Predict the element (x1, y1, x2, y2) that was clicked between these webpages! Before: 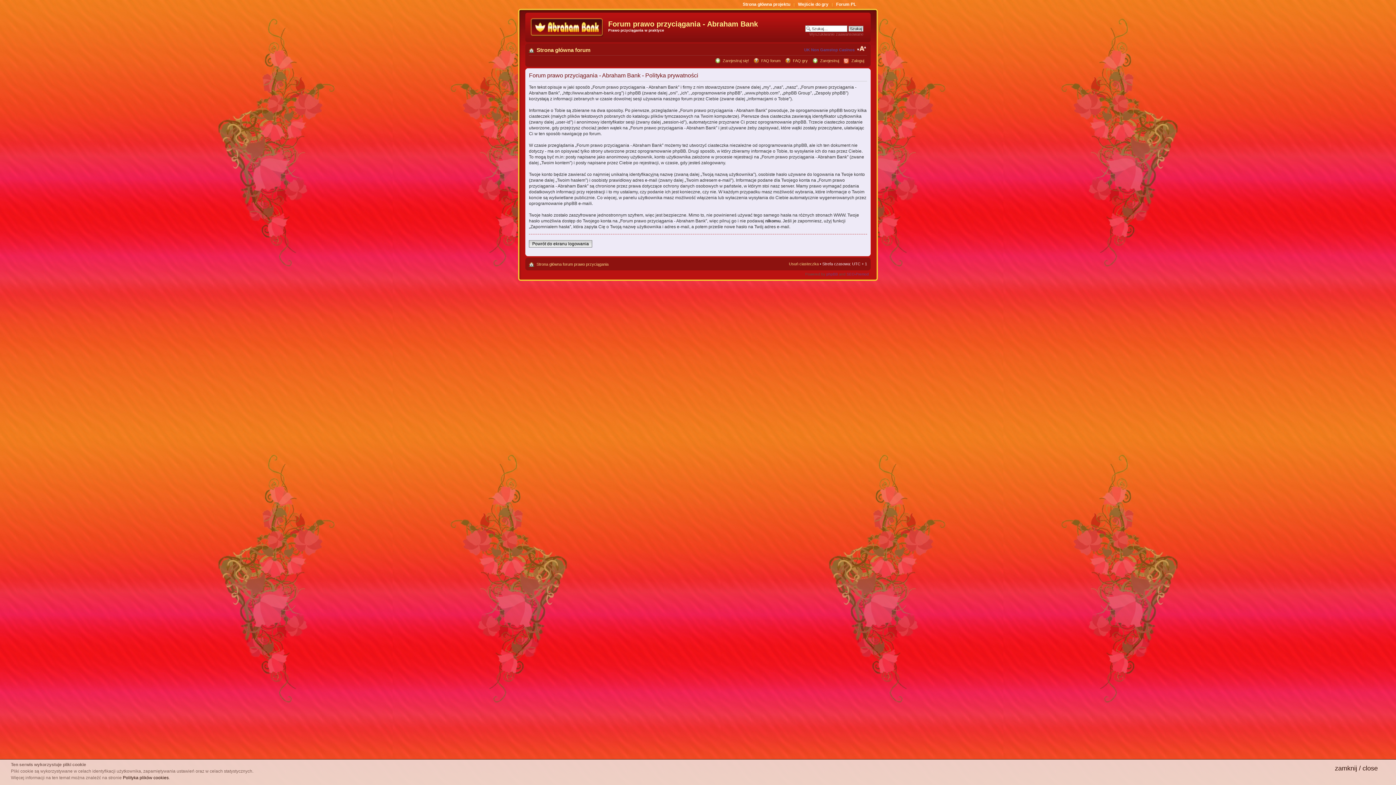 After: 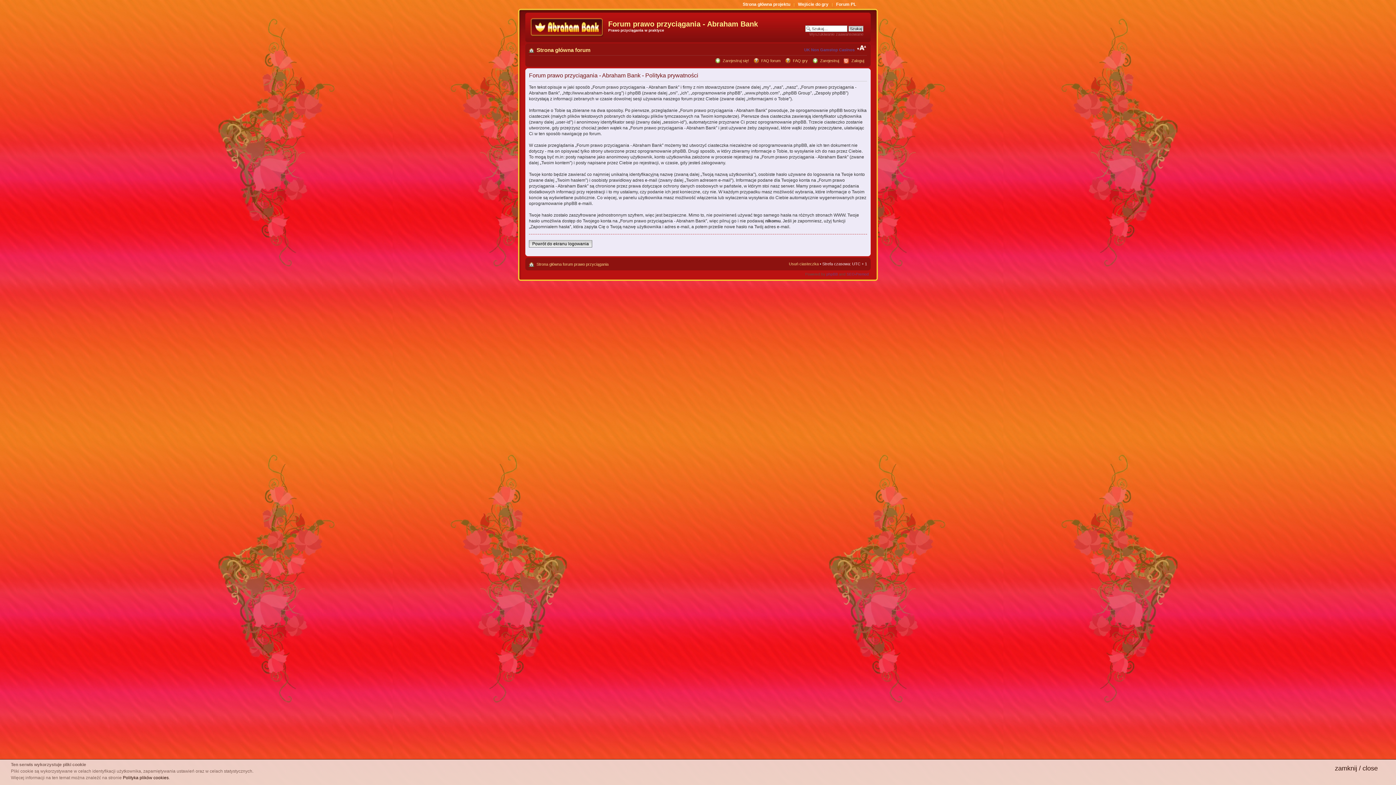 Action: bbox: (856, 45, 867, 52) label: Zmień rozmiar tekstu